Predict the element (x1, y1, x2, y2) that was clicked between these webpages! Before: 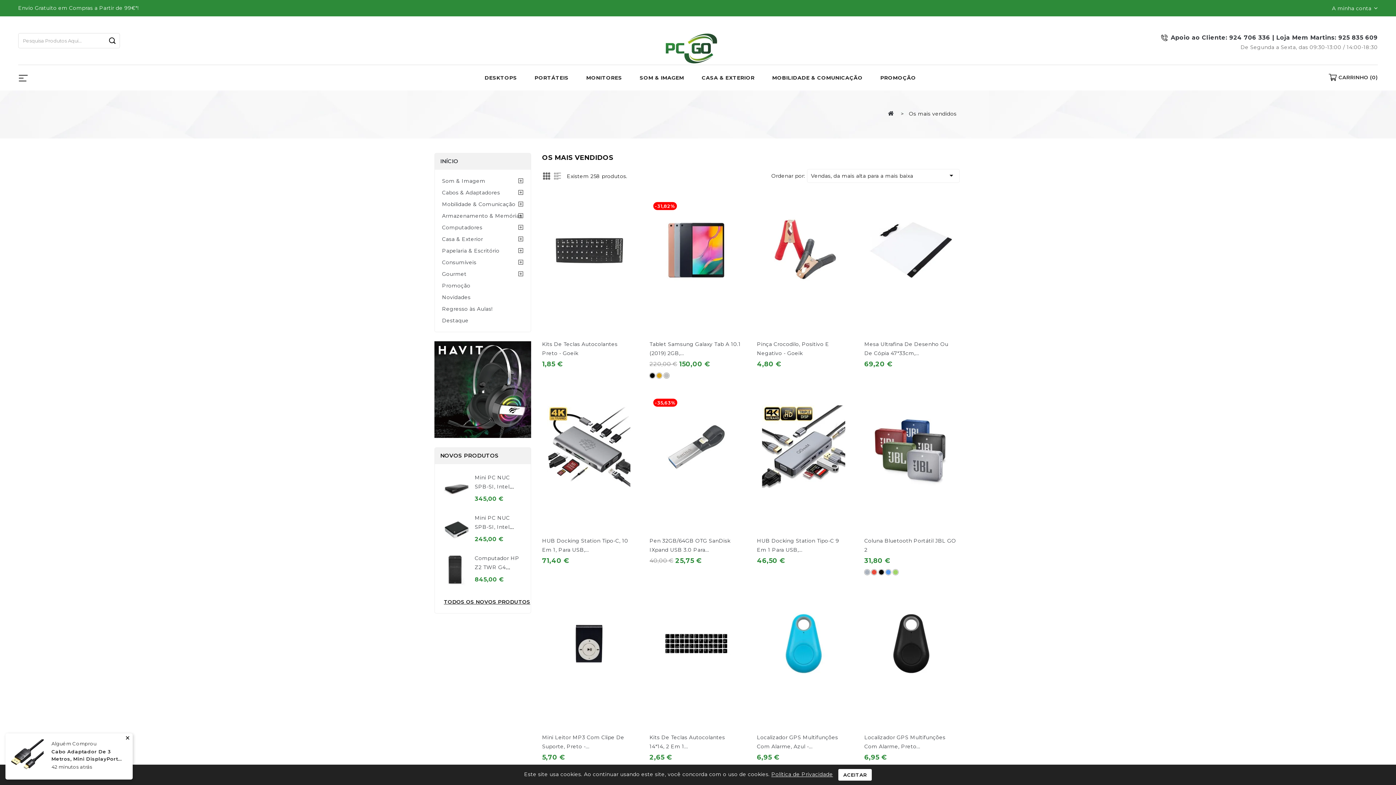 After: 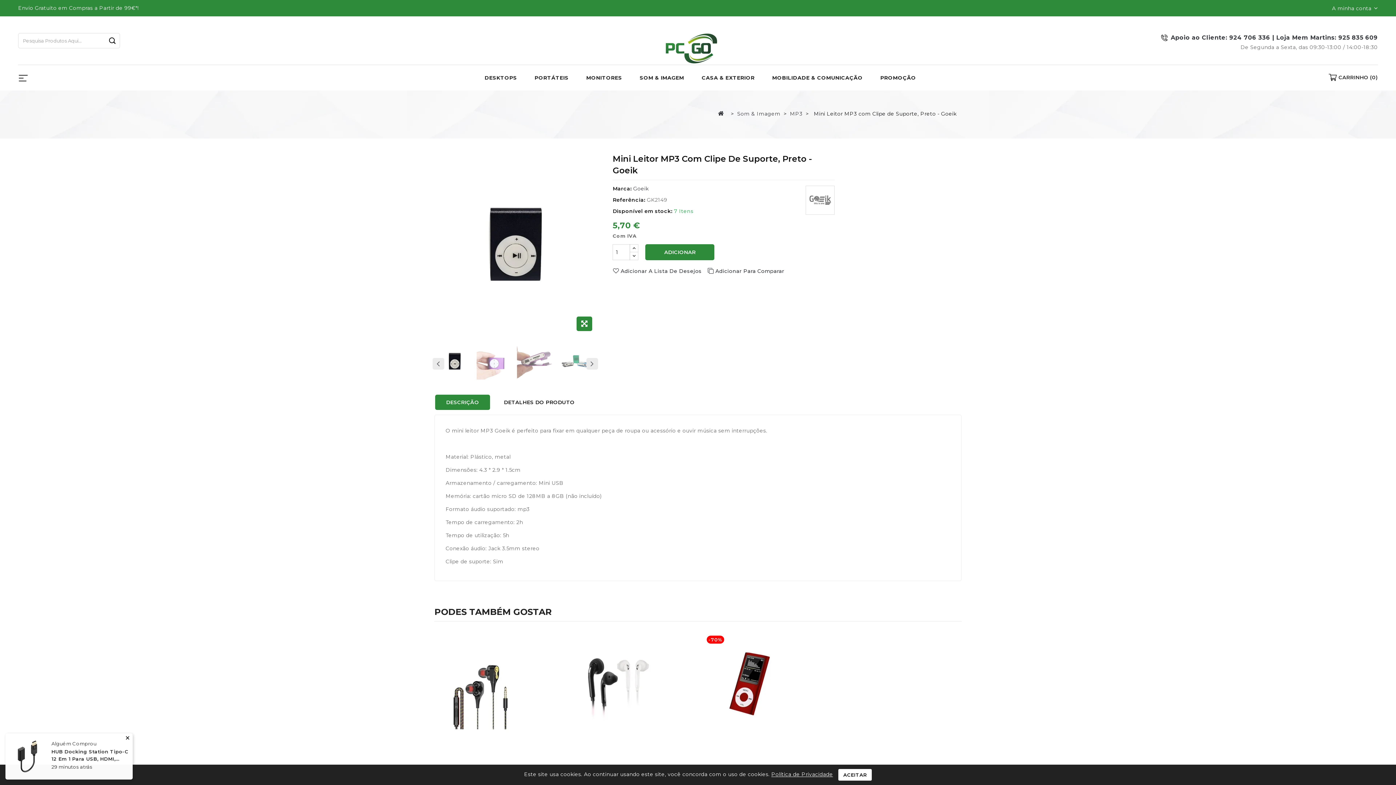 Action: bbox: (547, 597, 630, 690)